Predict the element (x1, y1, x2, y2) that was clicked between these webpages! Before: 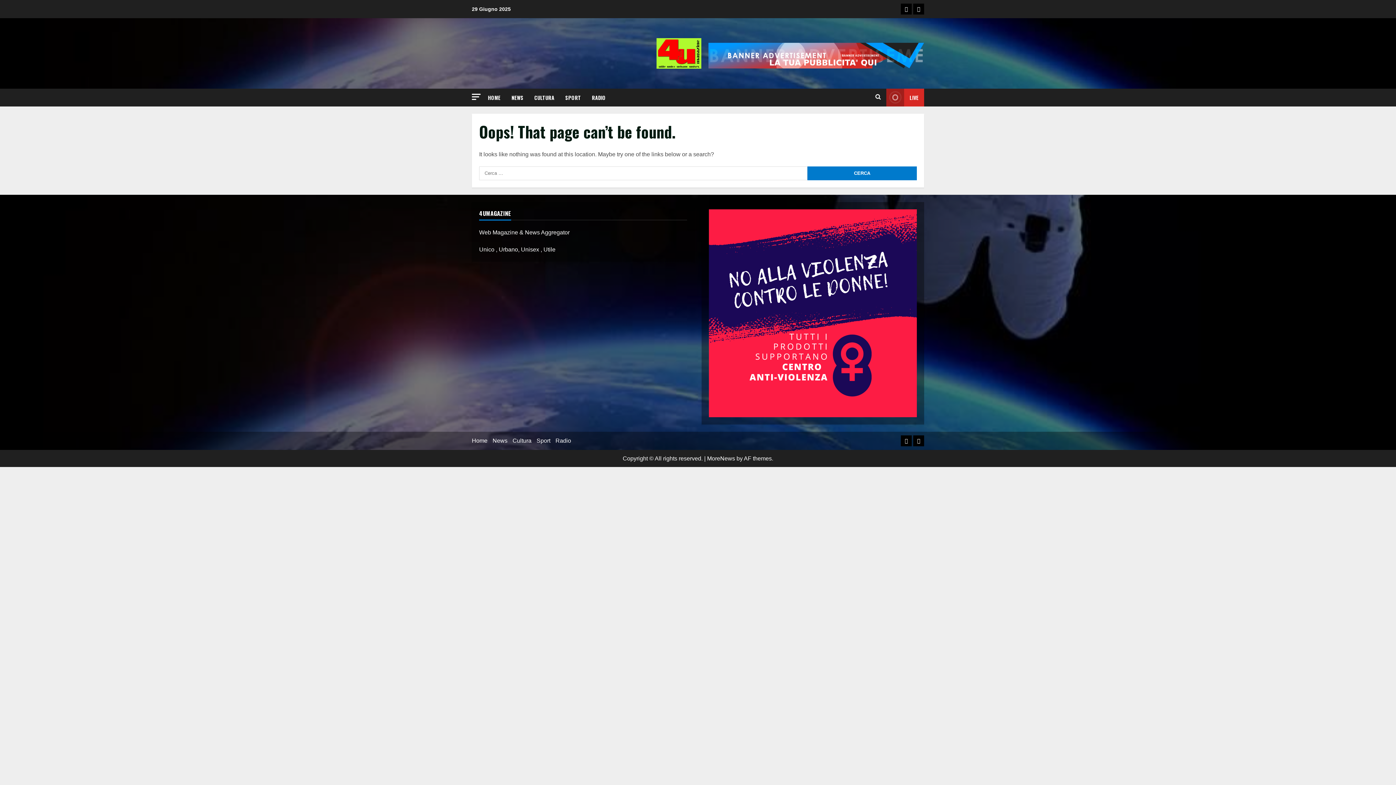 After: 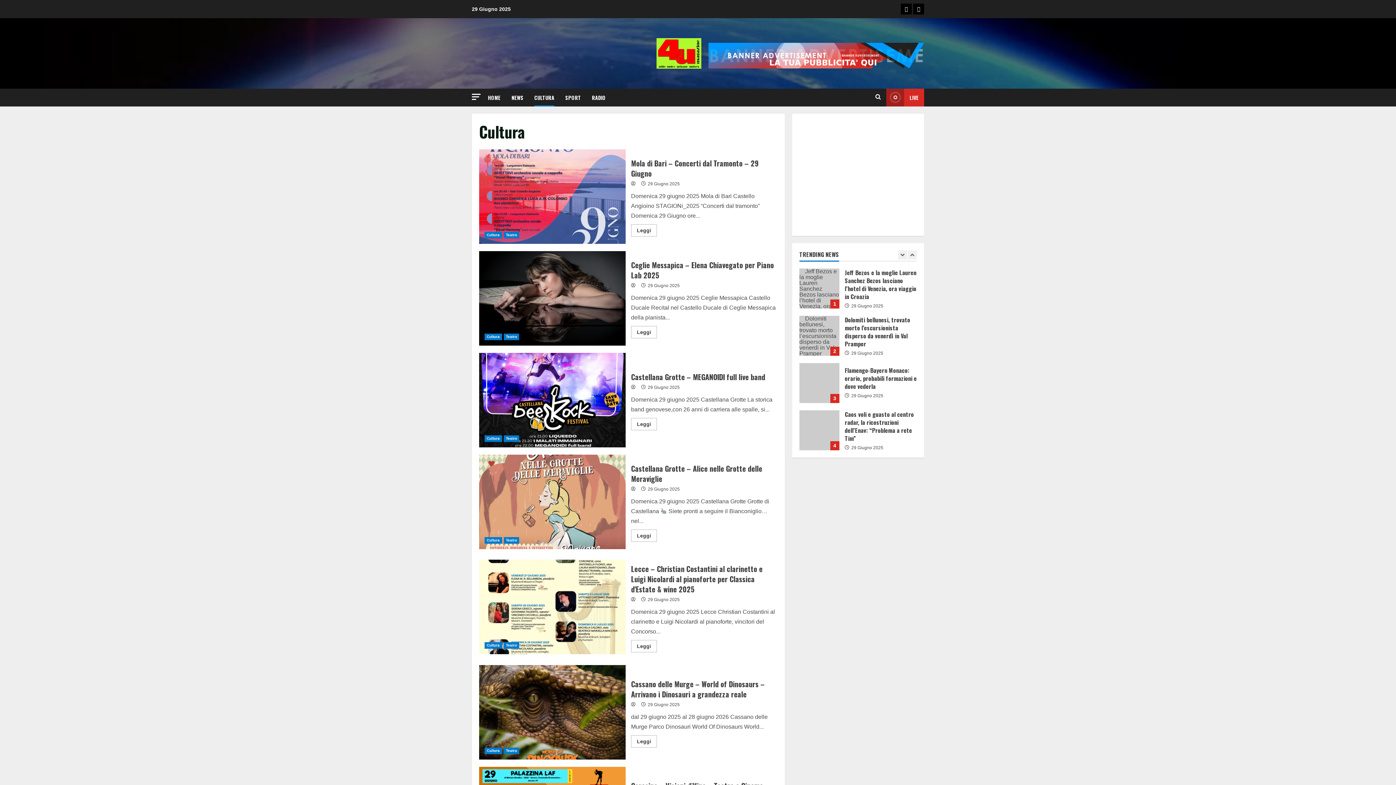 Action: bbox: (529, 88, 560, 106) label: CULTURA